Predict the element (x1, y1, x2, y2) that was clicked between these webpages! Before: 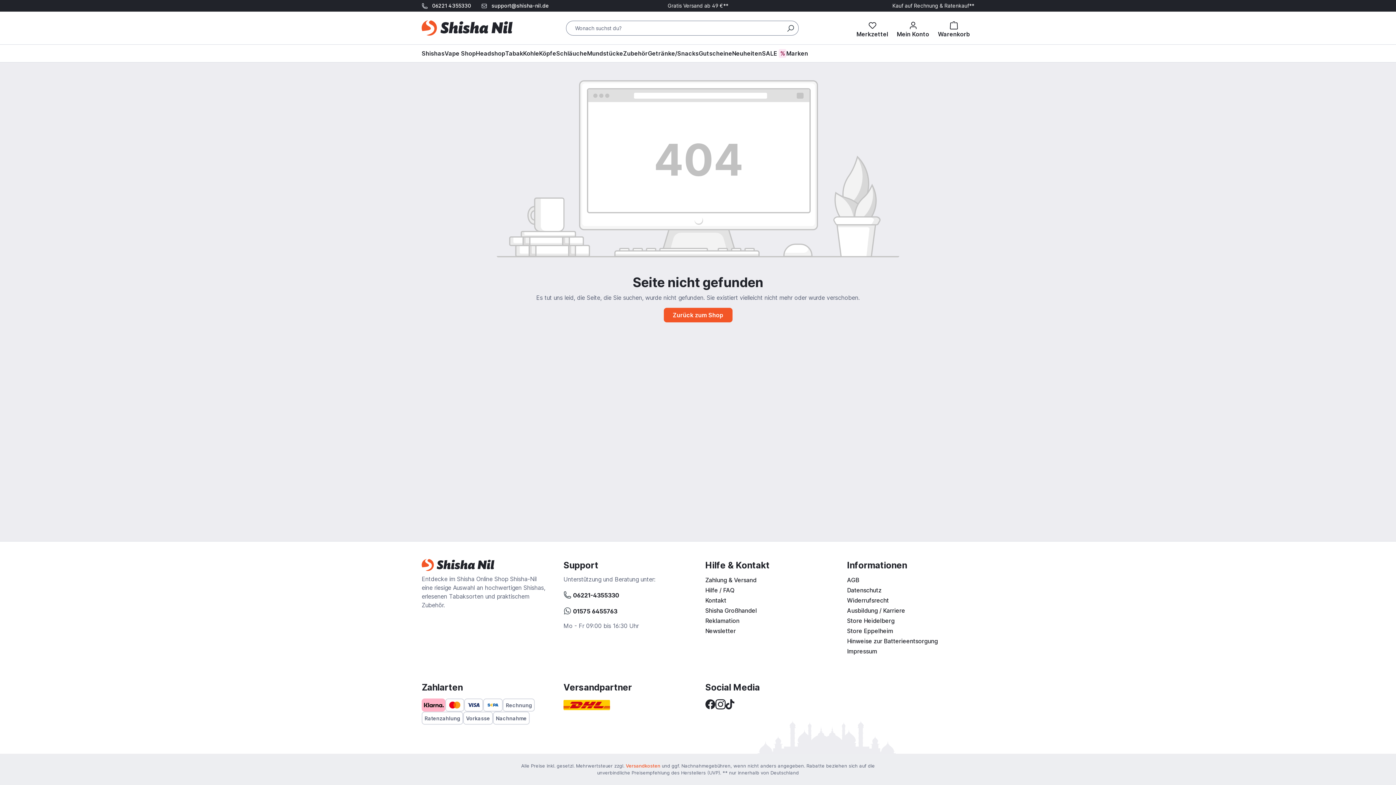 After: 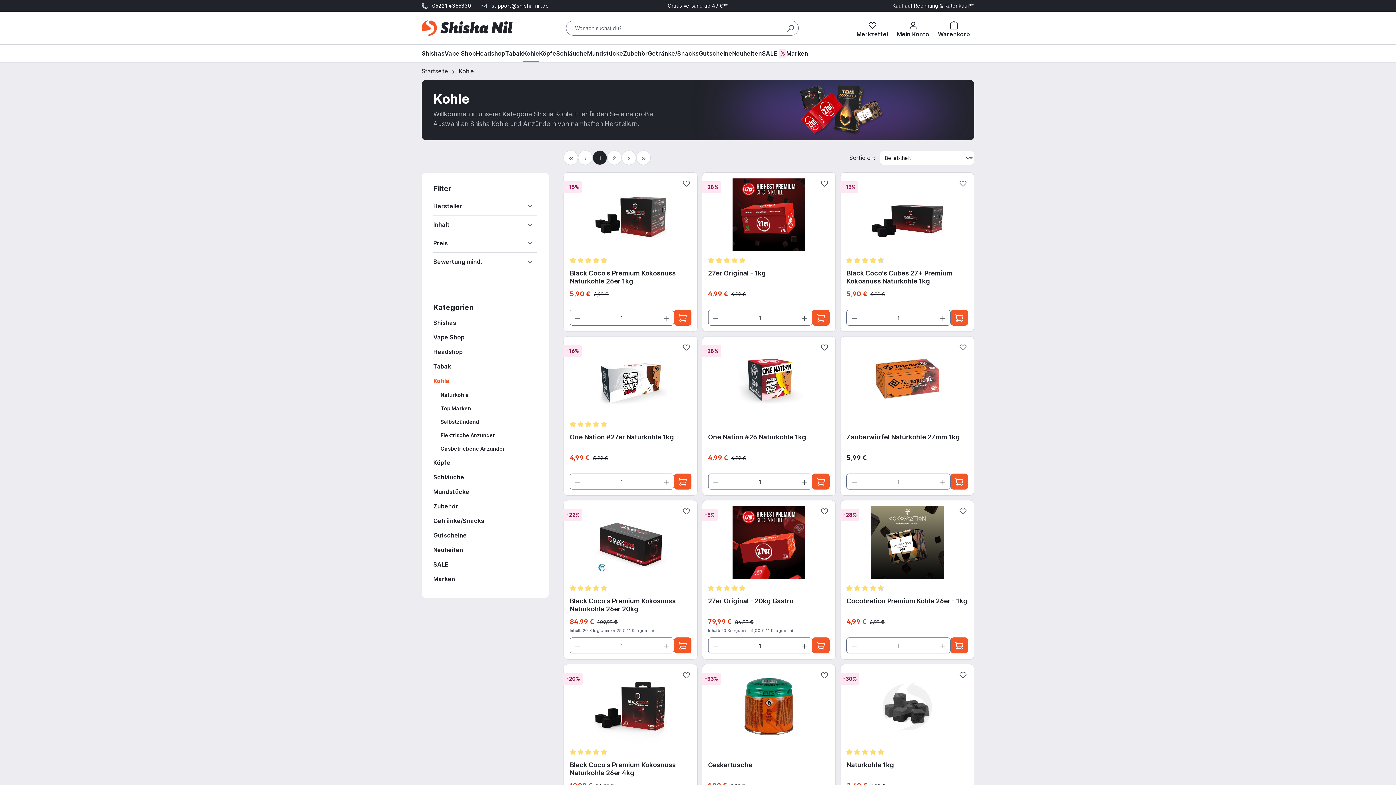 Action: label: Kohle bbox: (523, 44, 539, 62)